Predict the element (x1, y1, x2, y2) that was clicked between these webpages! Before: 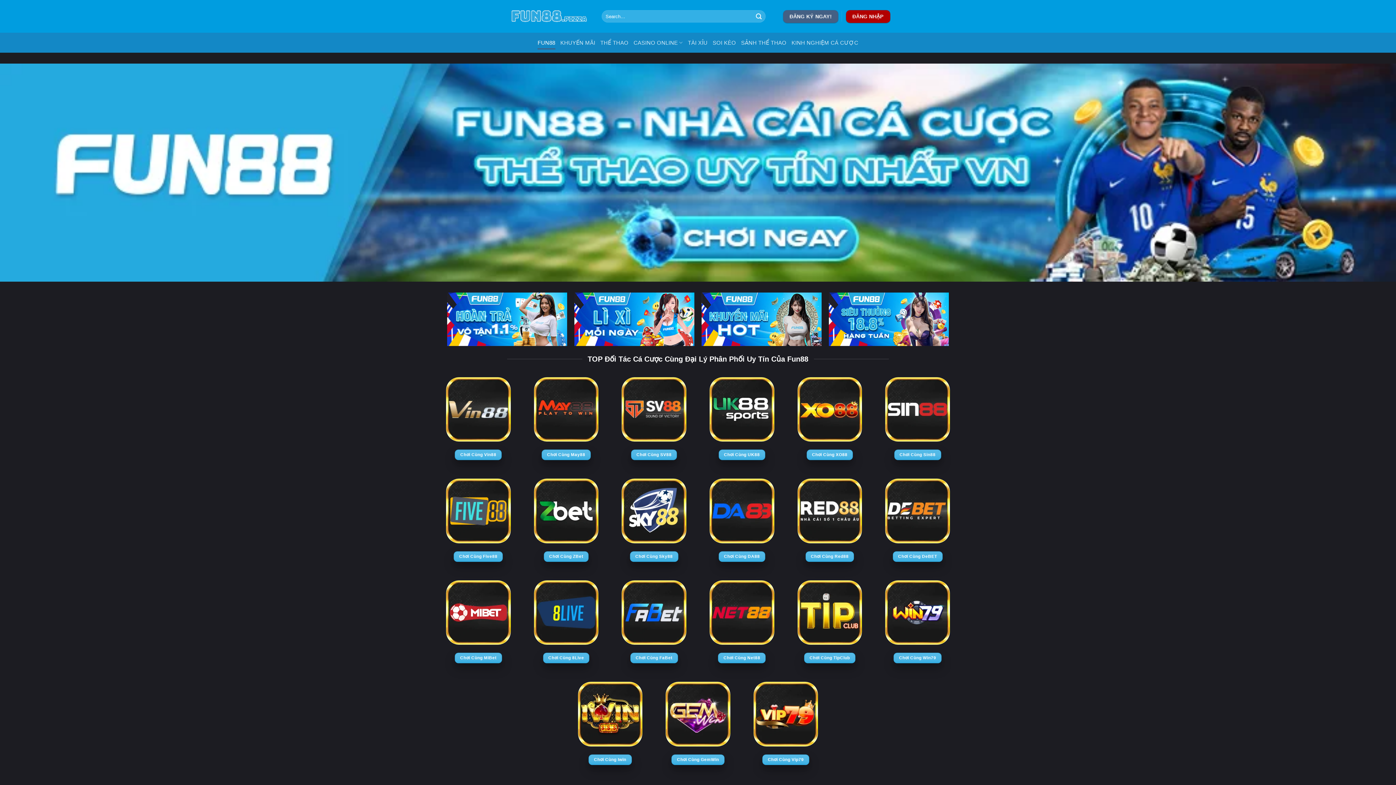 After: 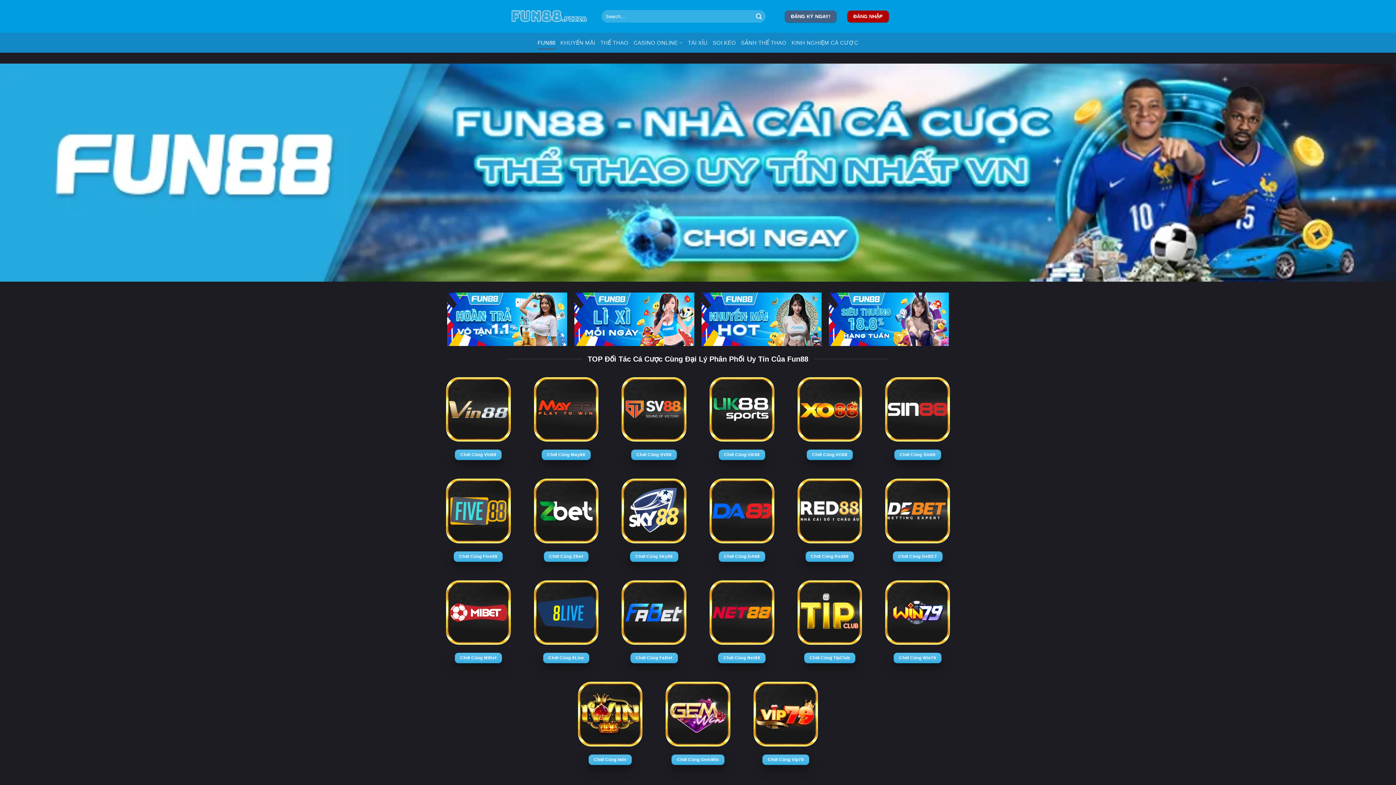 Action: bbox: (507, 0, 590, 32)